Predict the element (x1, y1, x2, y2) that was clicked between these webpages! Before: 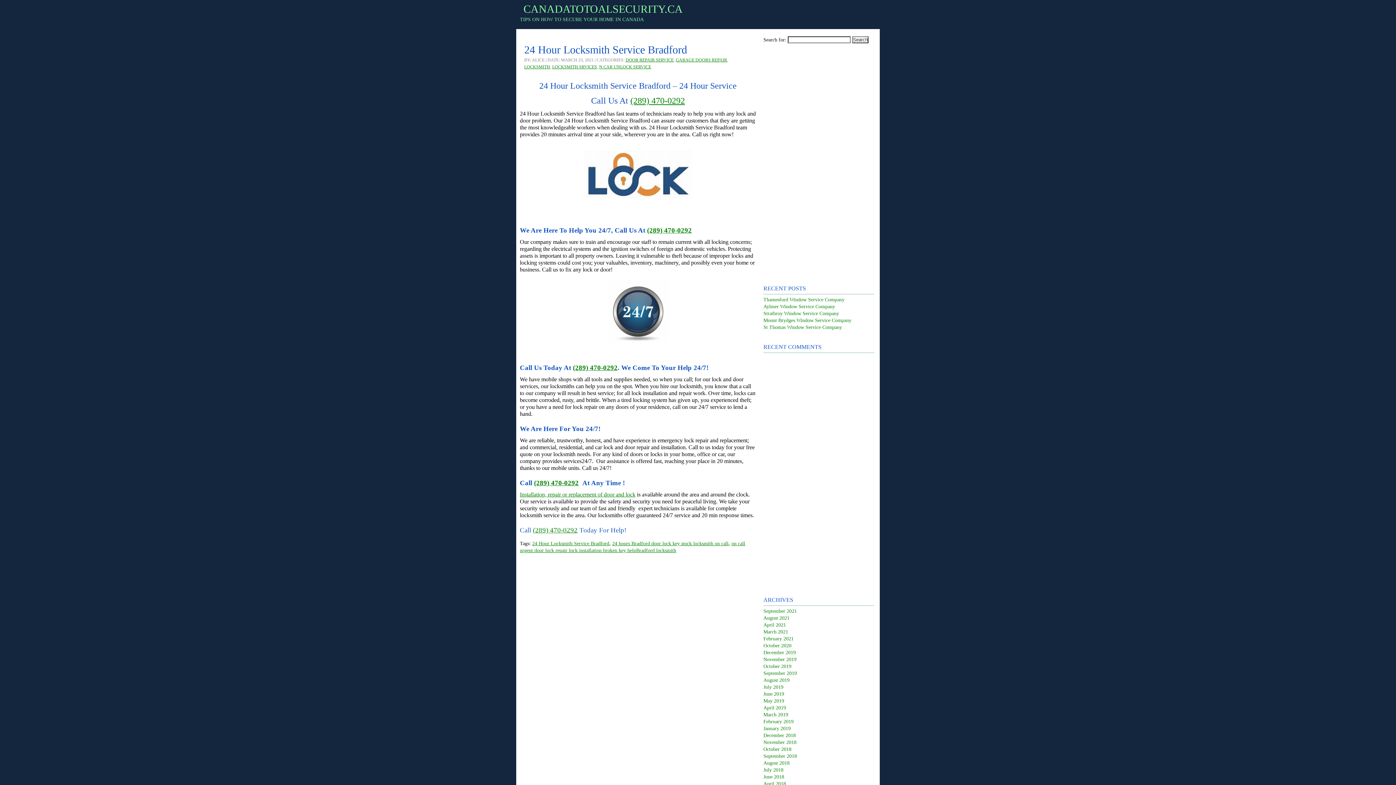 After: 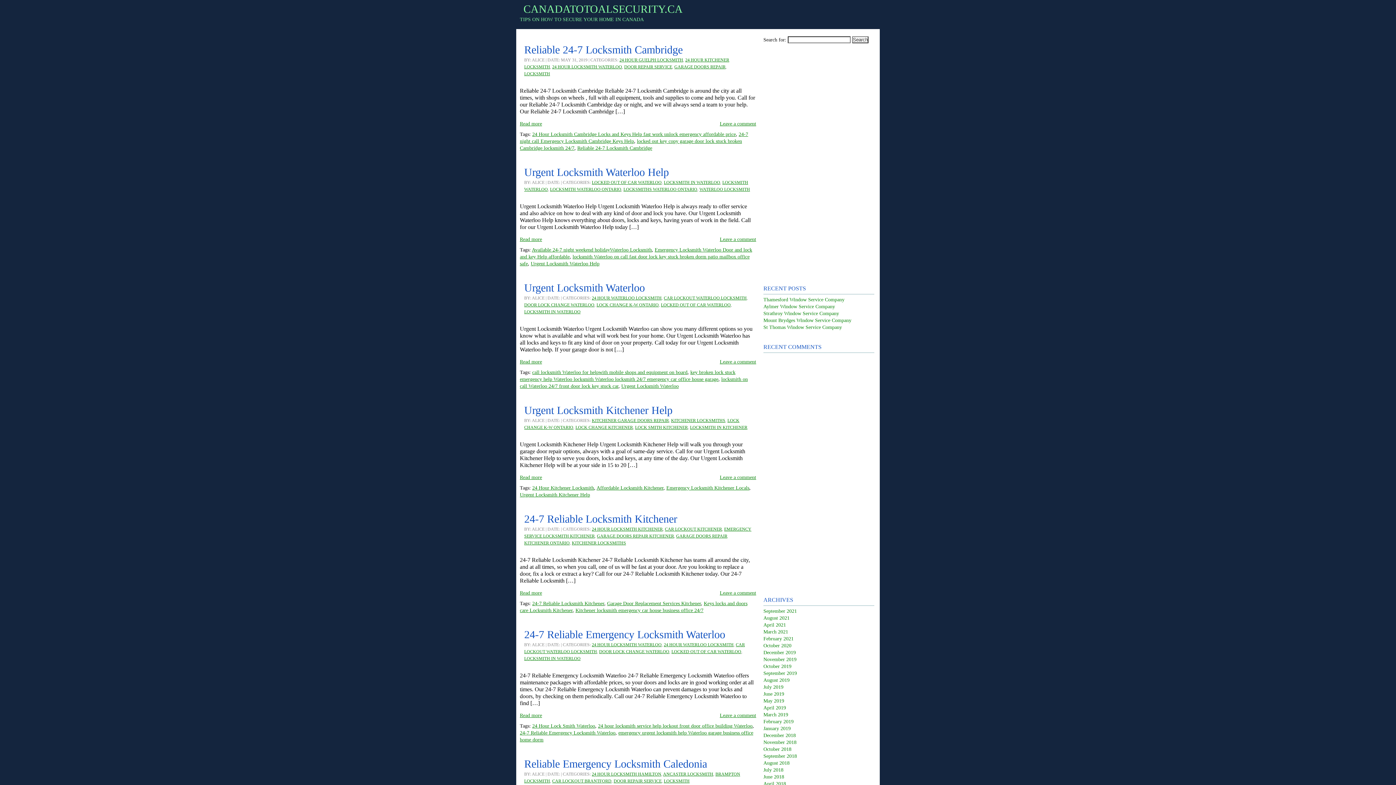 Action: bbox: (763, 698, 784, 704) label: May 2019